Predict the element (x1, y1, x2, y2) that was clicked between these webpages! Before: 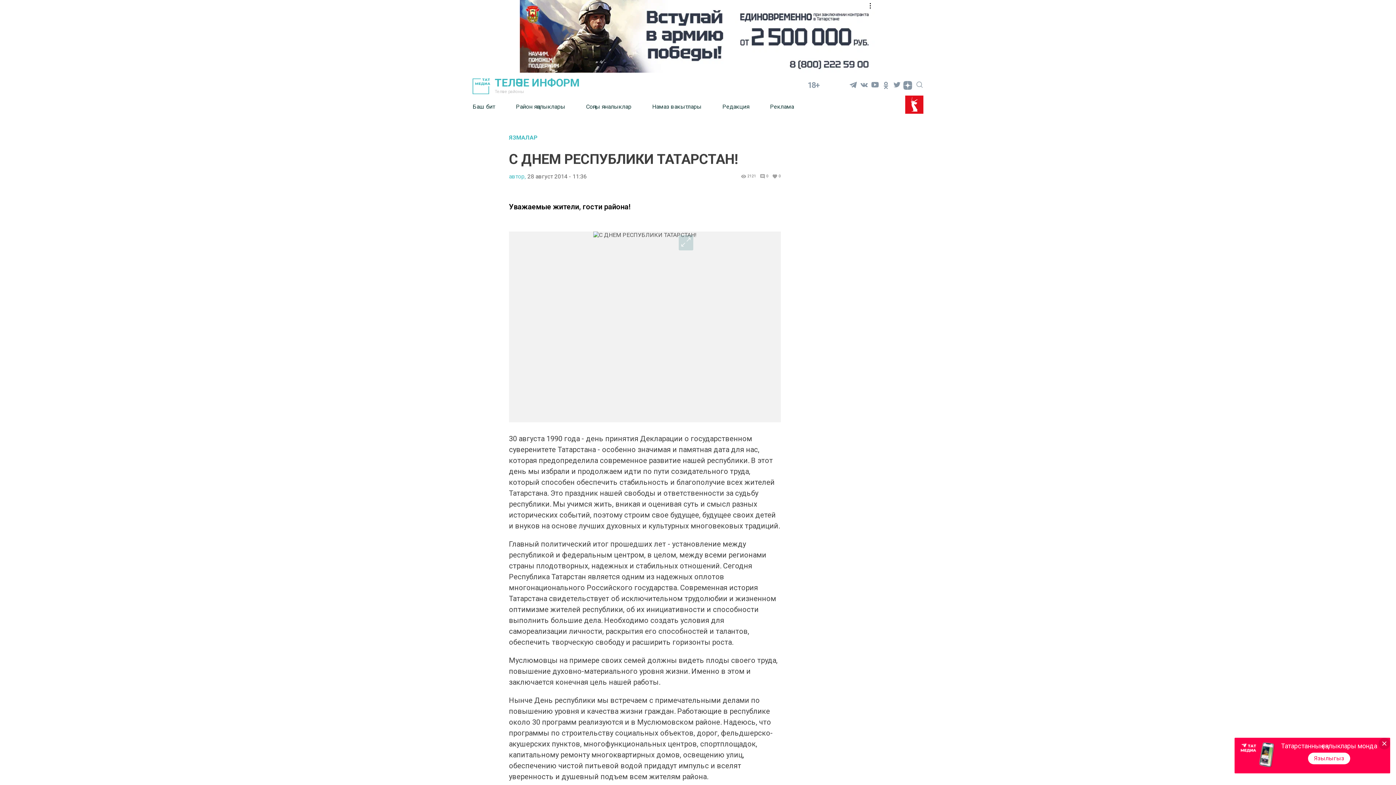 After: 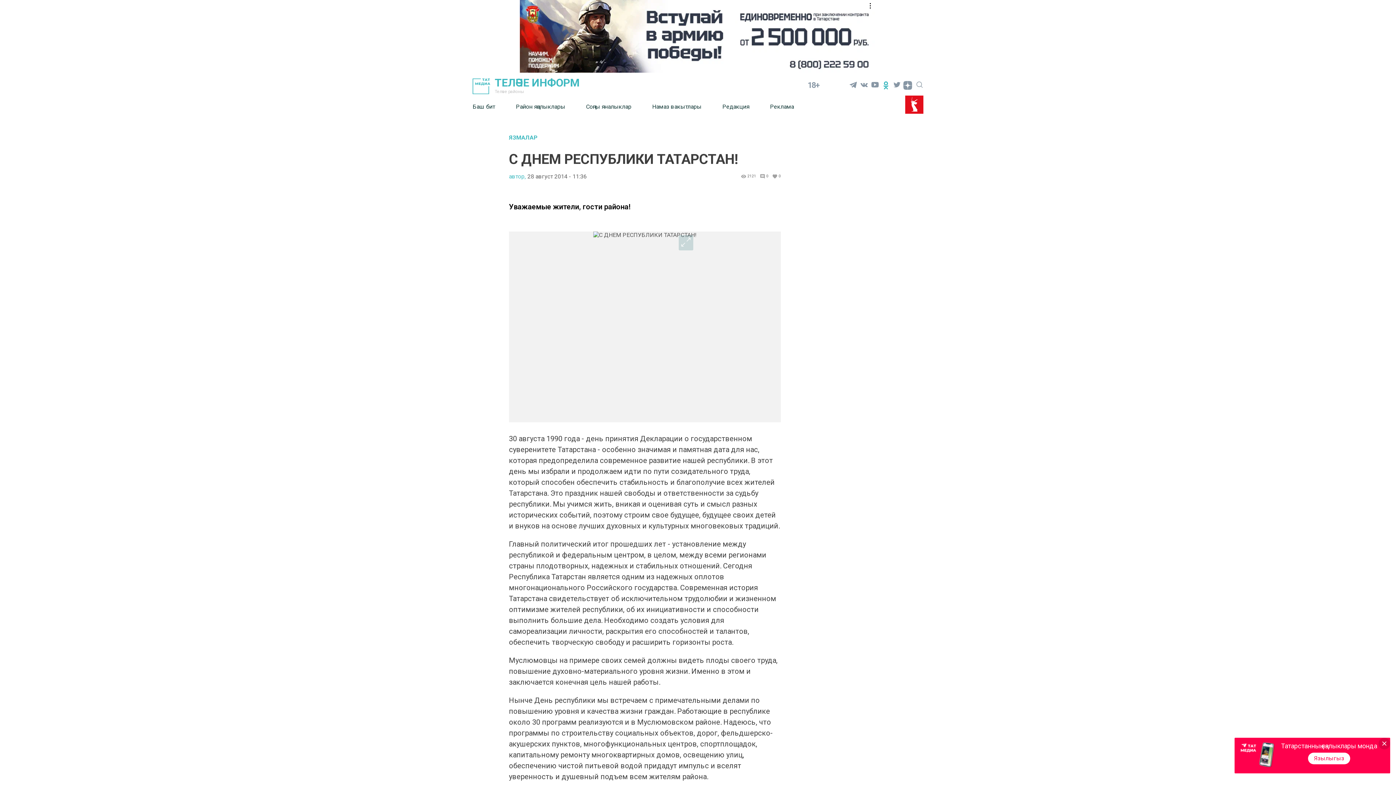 Action: bbox: (880, 79, 891, 90)